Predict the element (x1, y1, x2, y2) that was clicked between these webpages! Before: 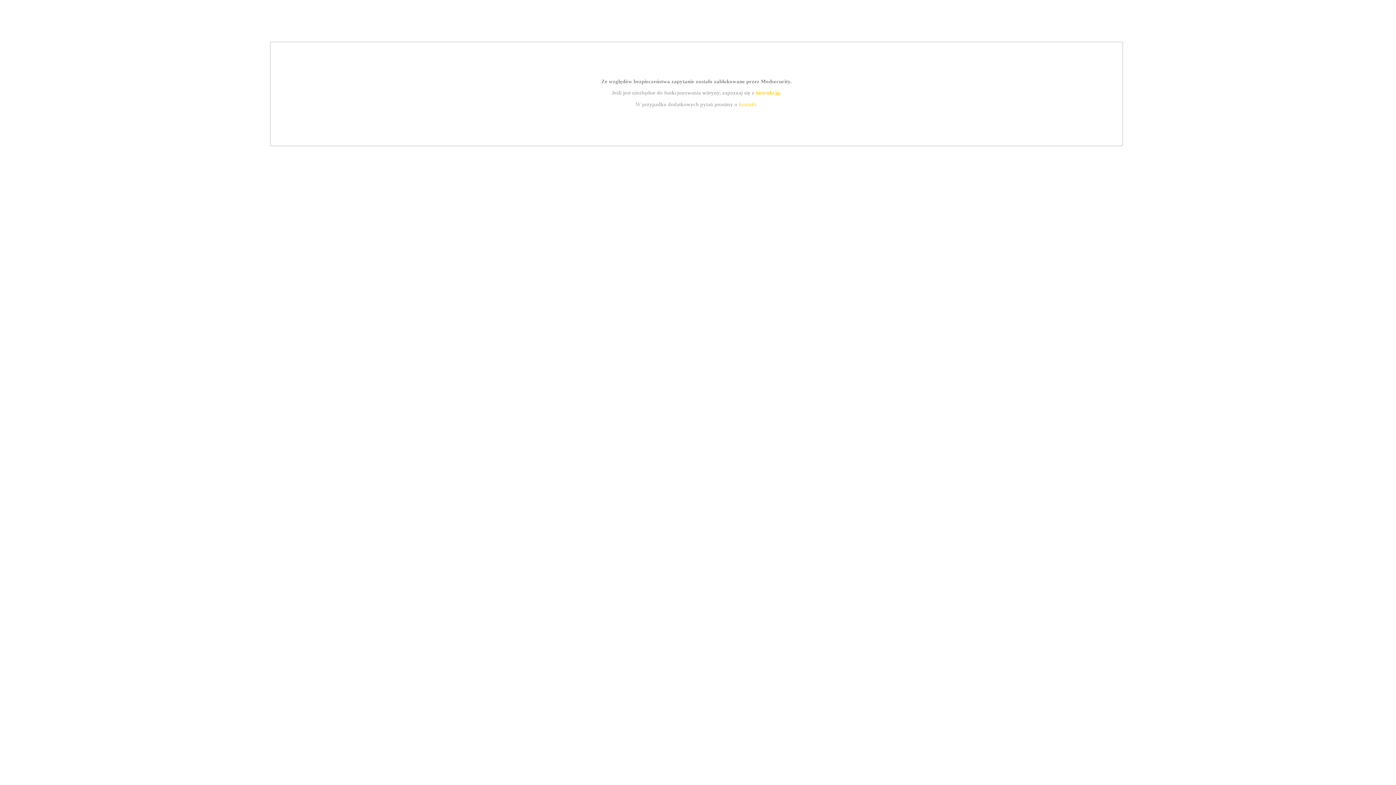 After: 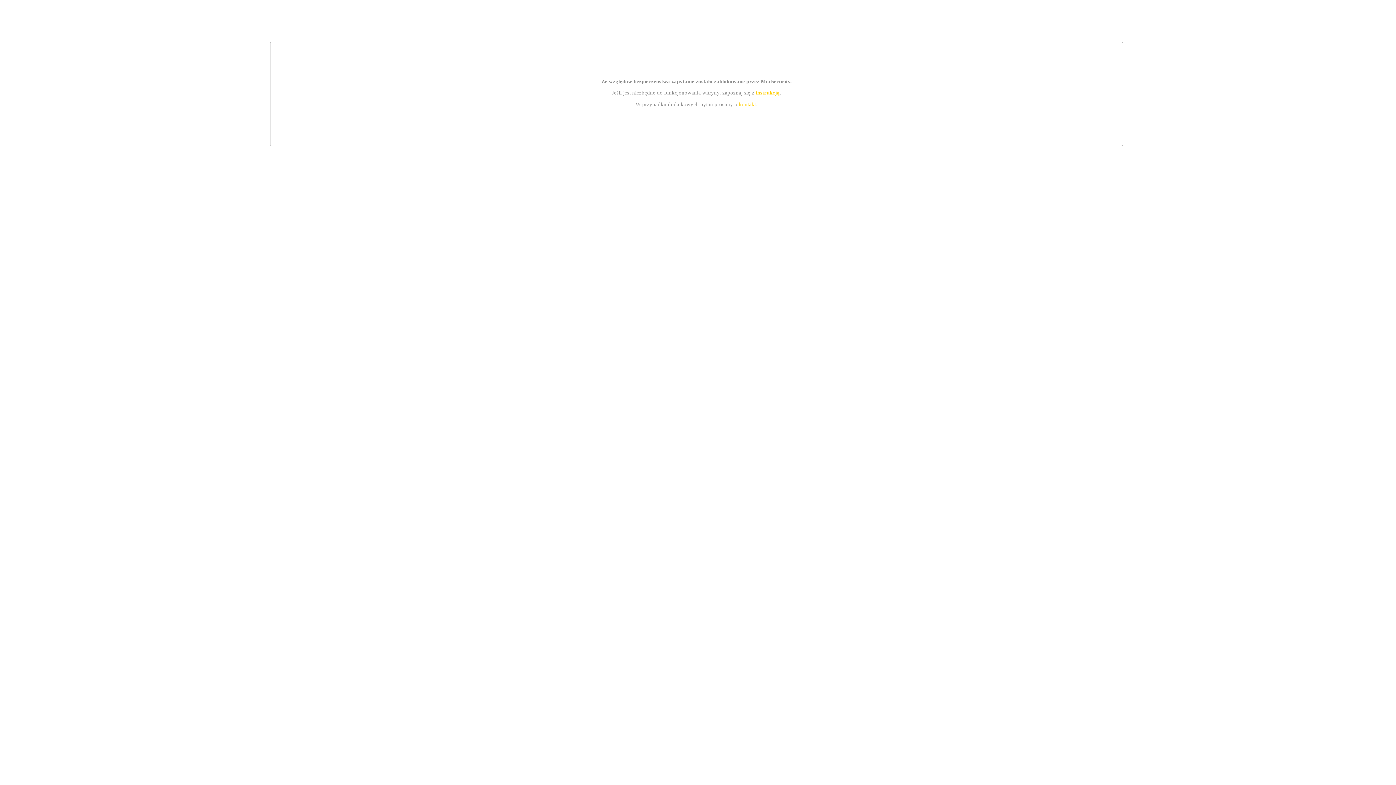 Action: label: kontakt bbox: (739, 101, 756, 107)